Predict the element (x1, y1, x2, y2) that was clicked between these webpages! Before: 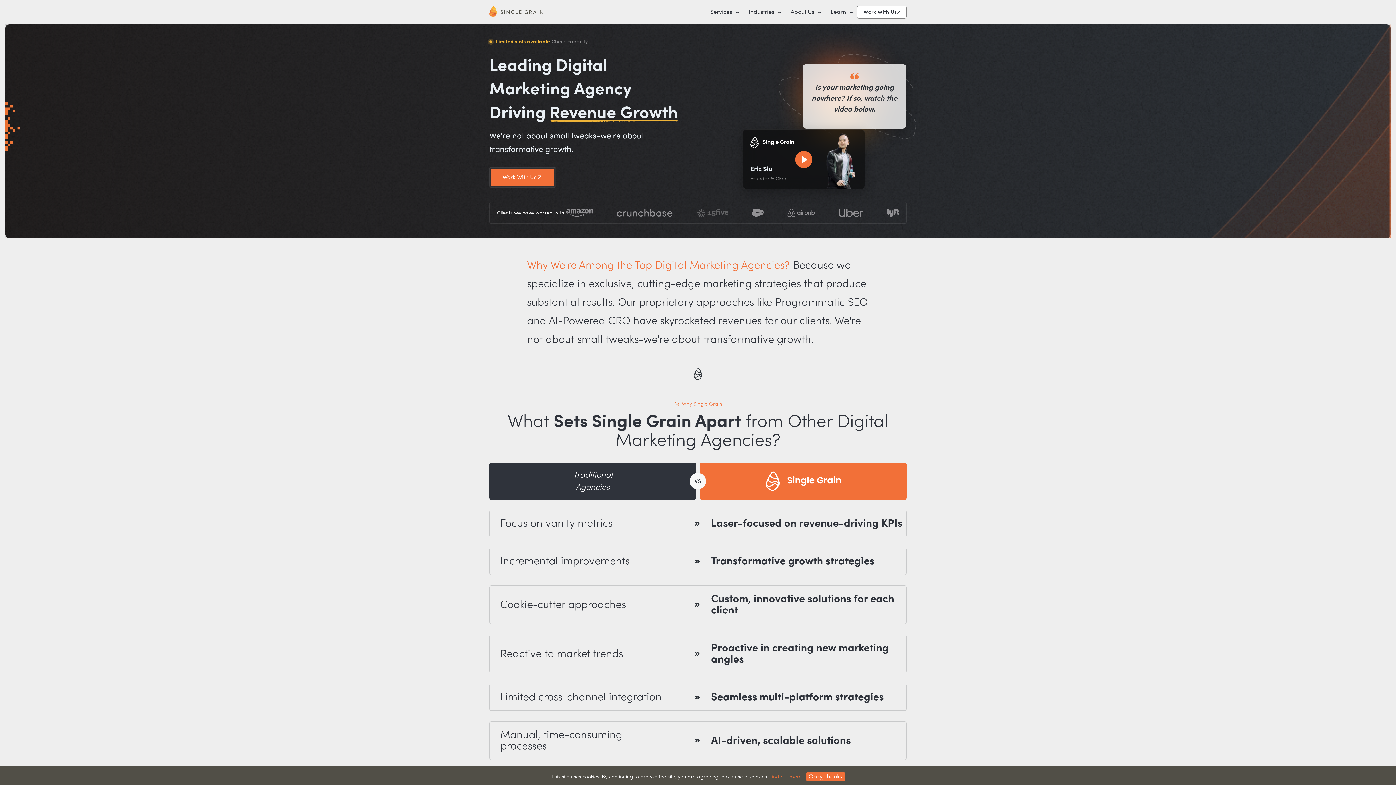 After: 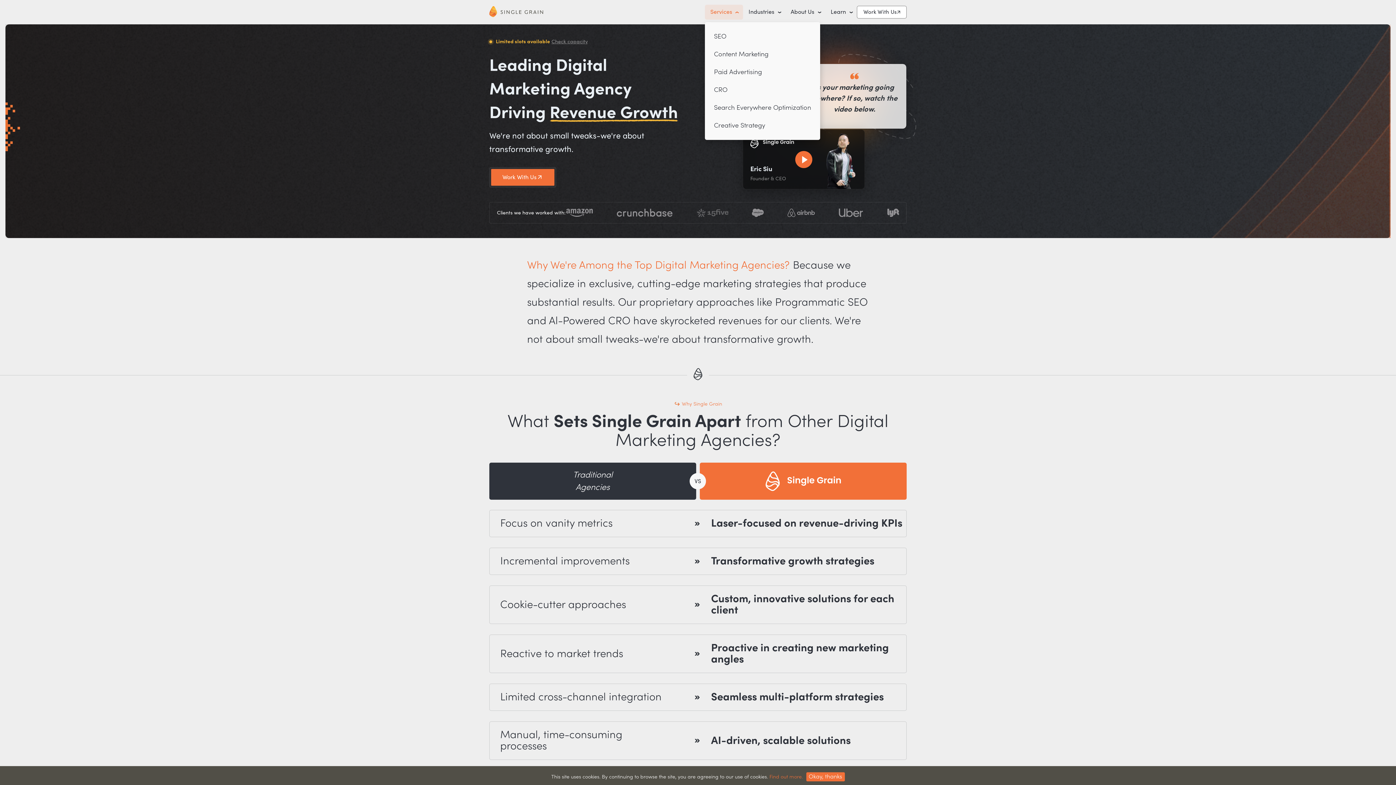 Action: bbox: (705, 4, 743, 19) label: Services